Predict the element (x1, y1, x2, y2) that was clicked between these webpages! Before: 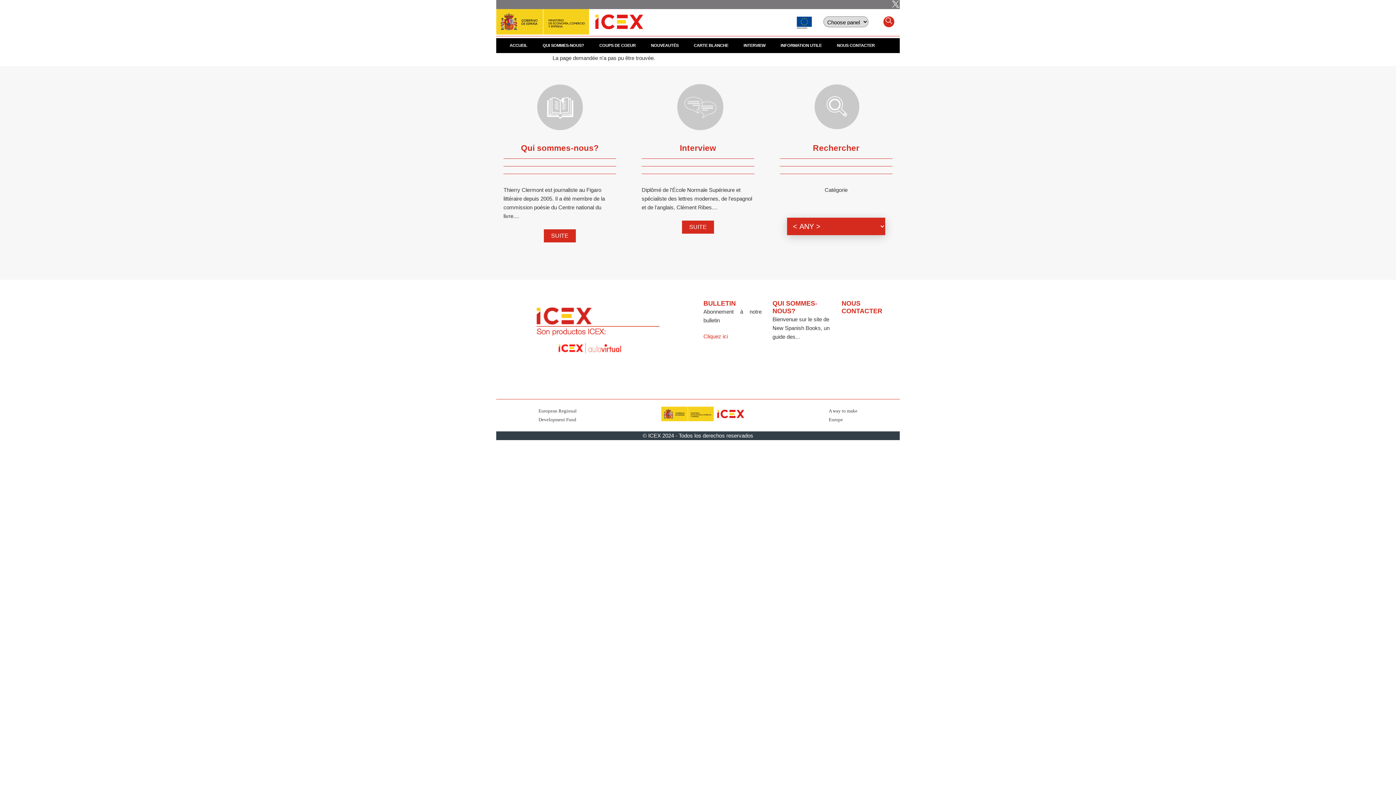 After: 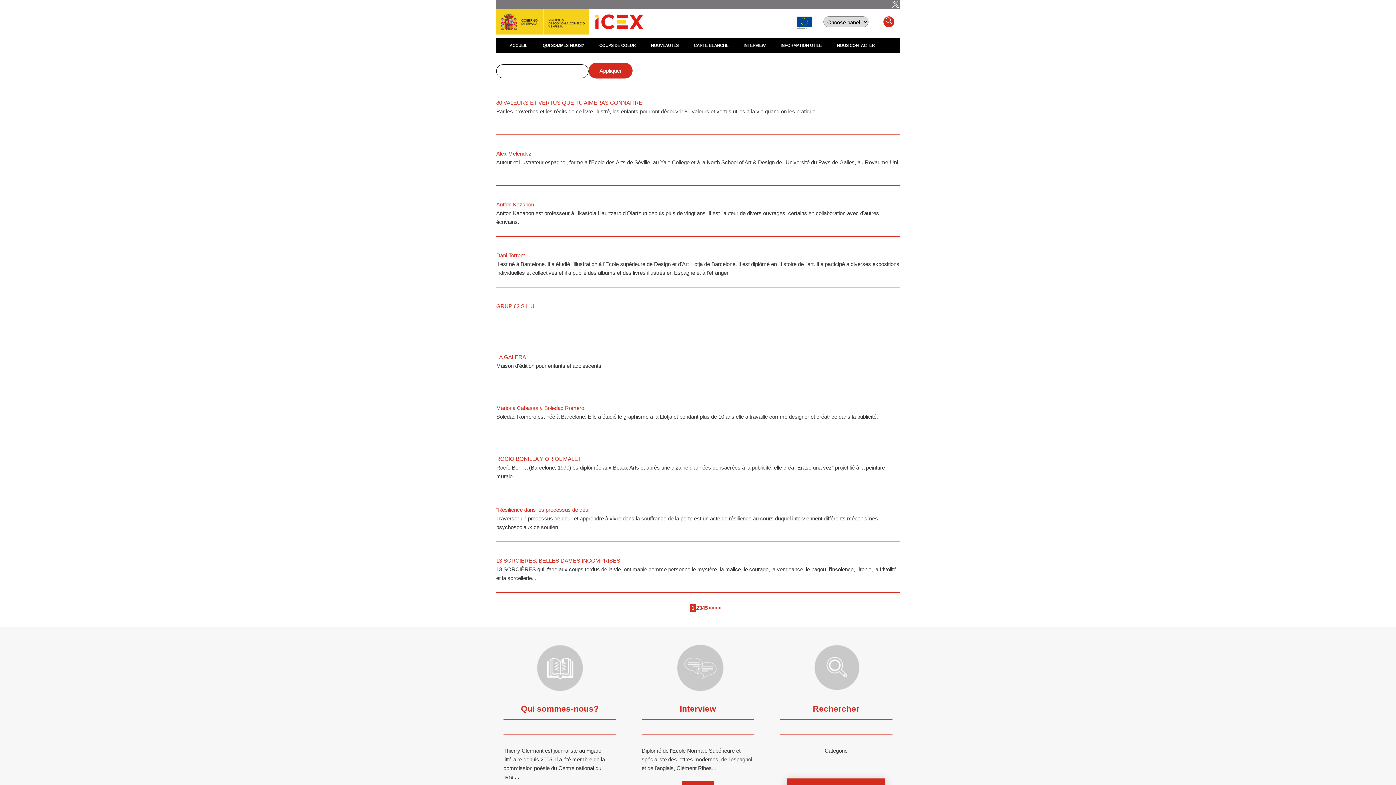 Action: bbox: (885, 17, 892, 26)